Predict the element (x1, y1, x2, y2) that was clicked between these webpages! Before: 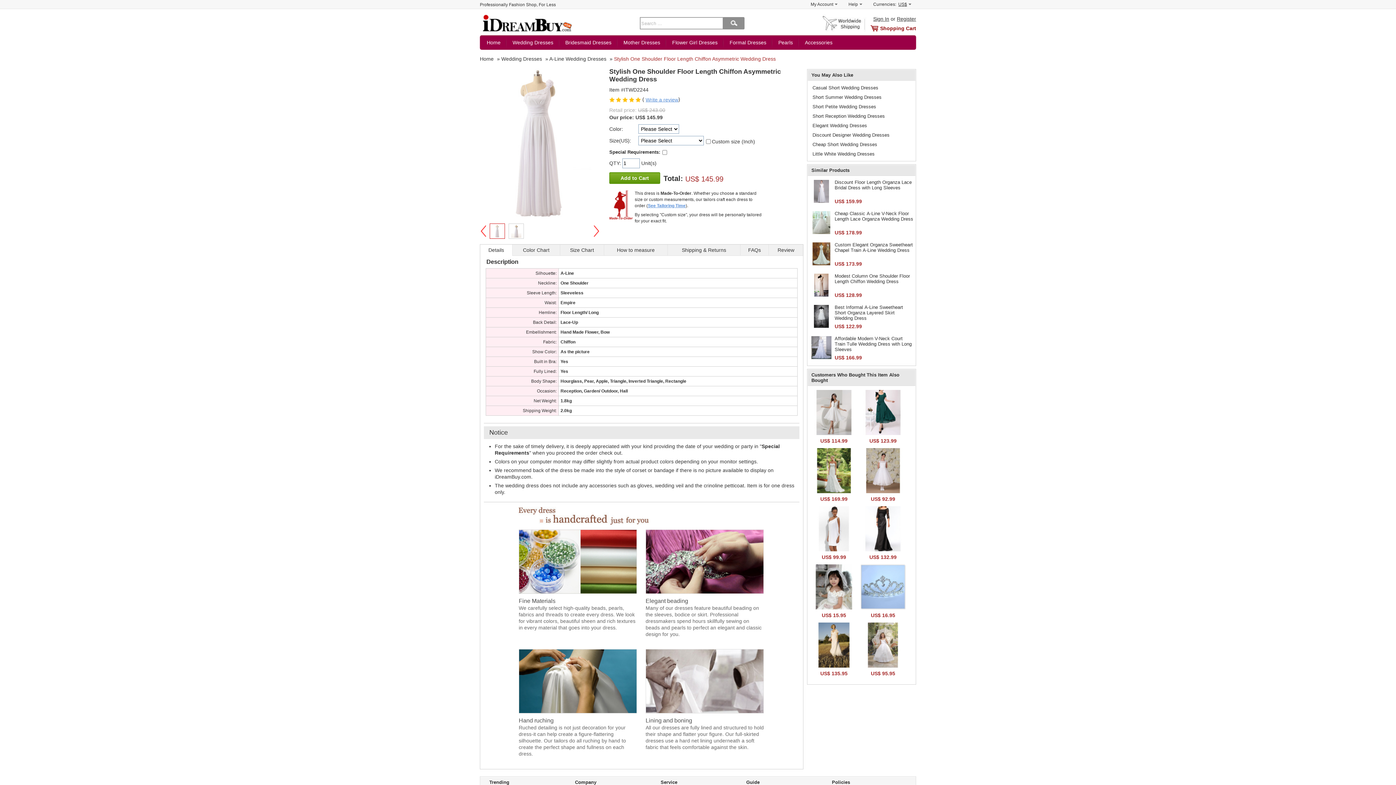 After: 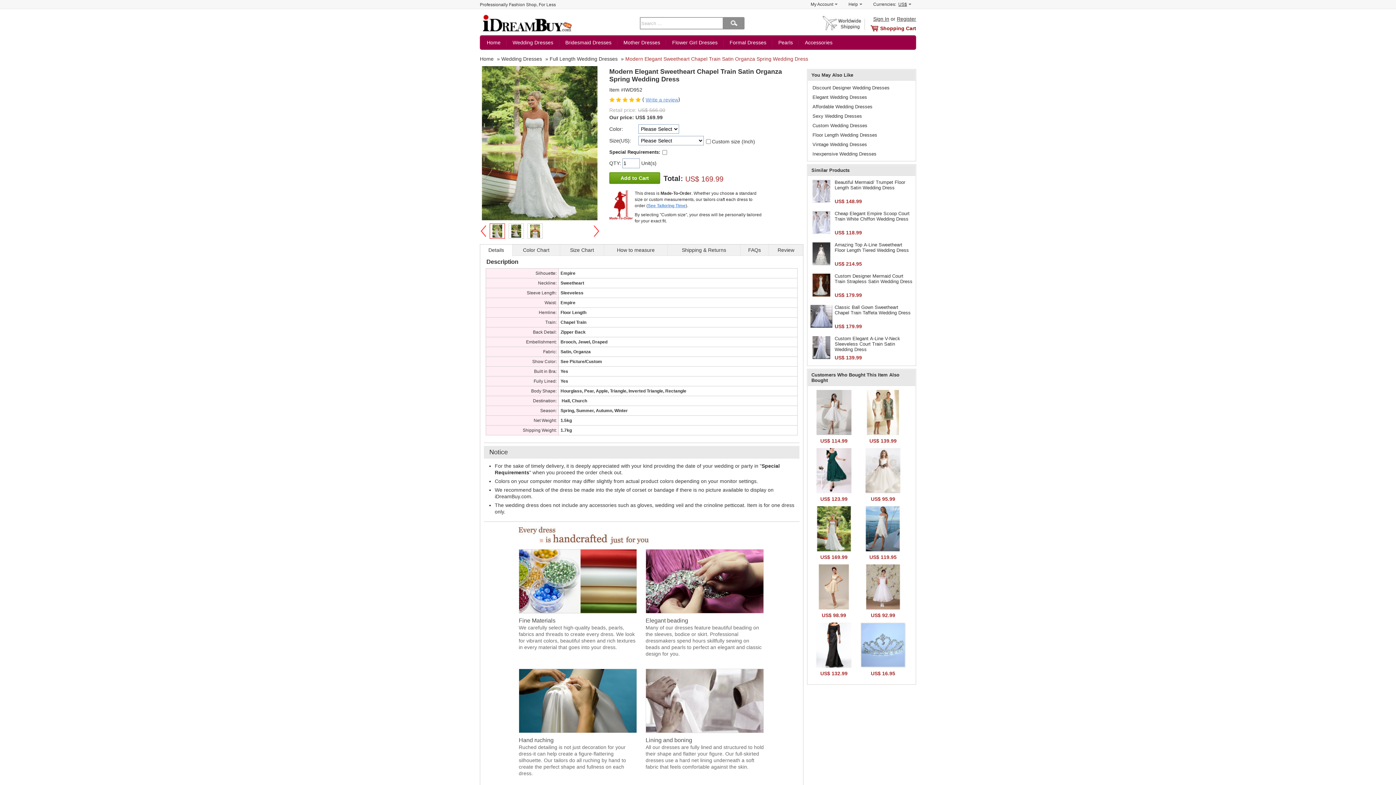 Action: bbox: (811, 447, 857, 493)